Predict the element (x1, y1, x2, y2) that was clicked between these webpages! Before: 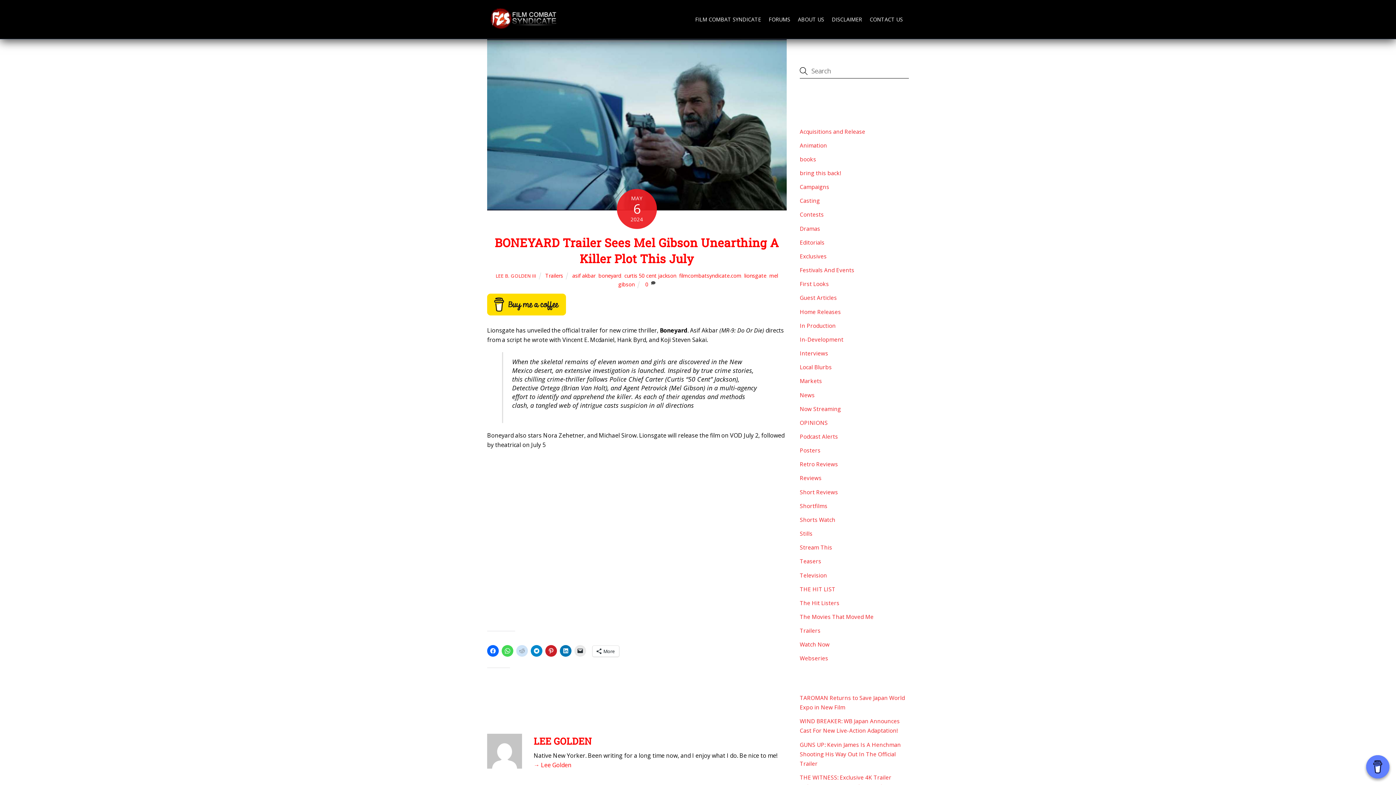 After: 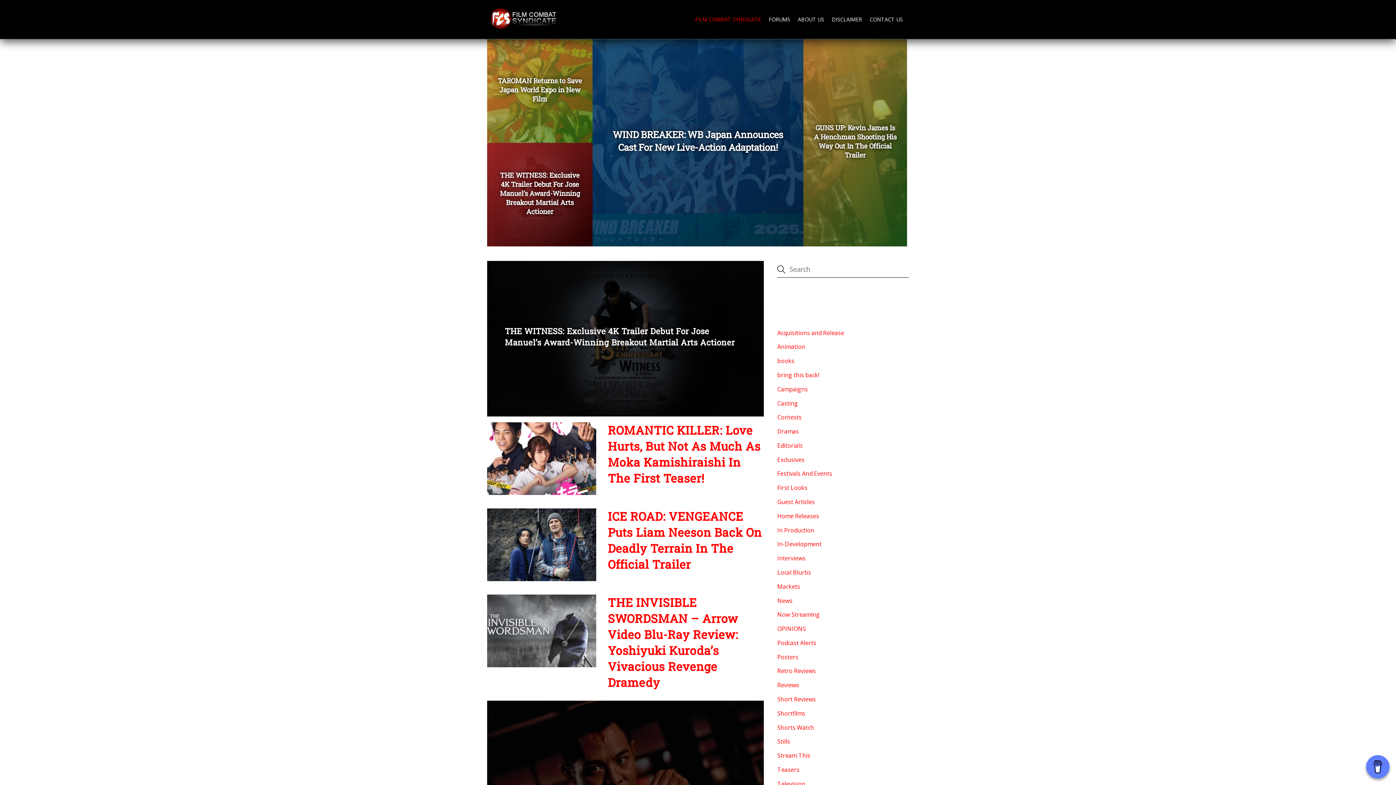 Action: label: → Lee Golden bbox: (533, 761, 571, 769)